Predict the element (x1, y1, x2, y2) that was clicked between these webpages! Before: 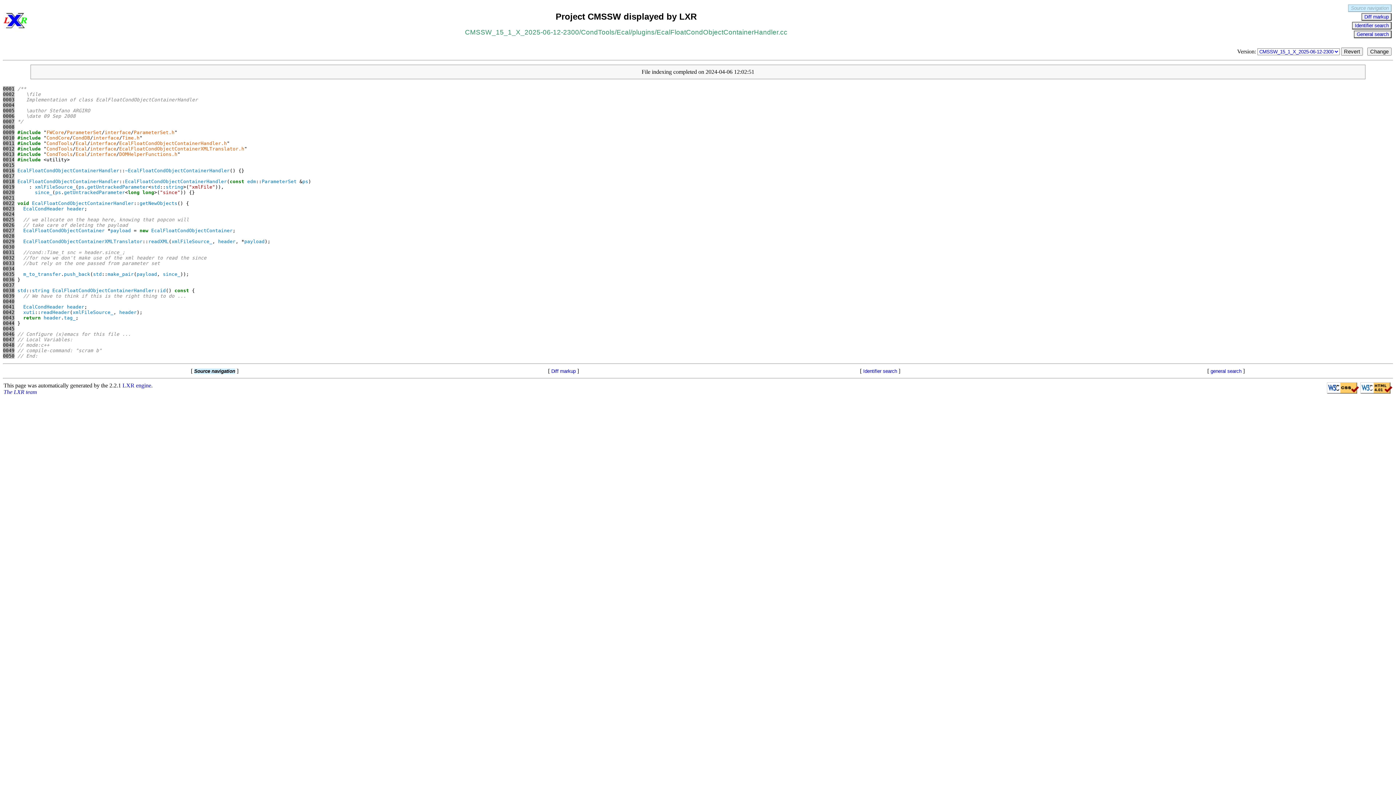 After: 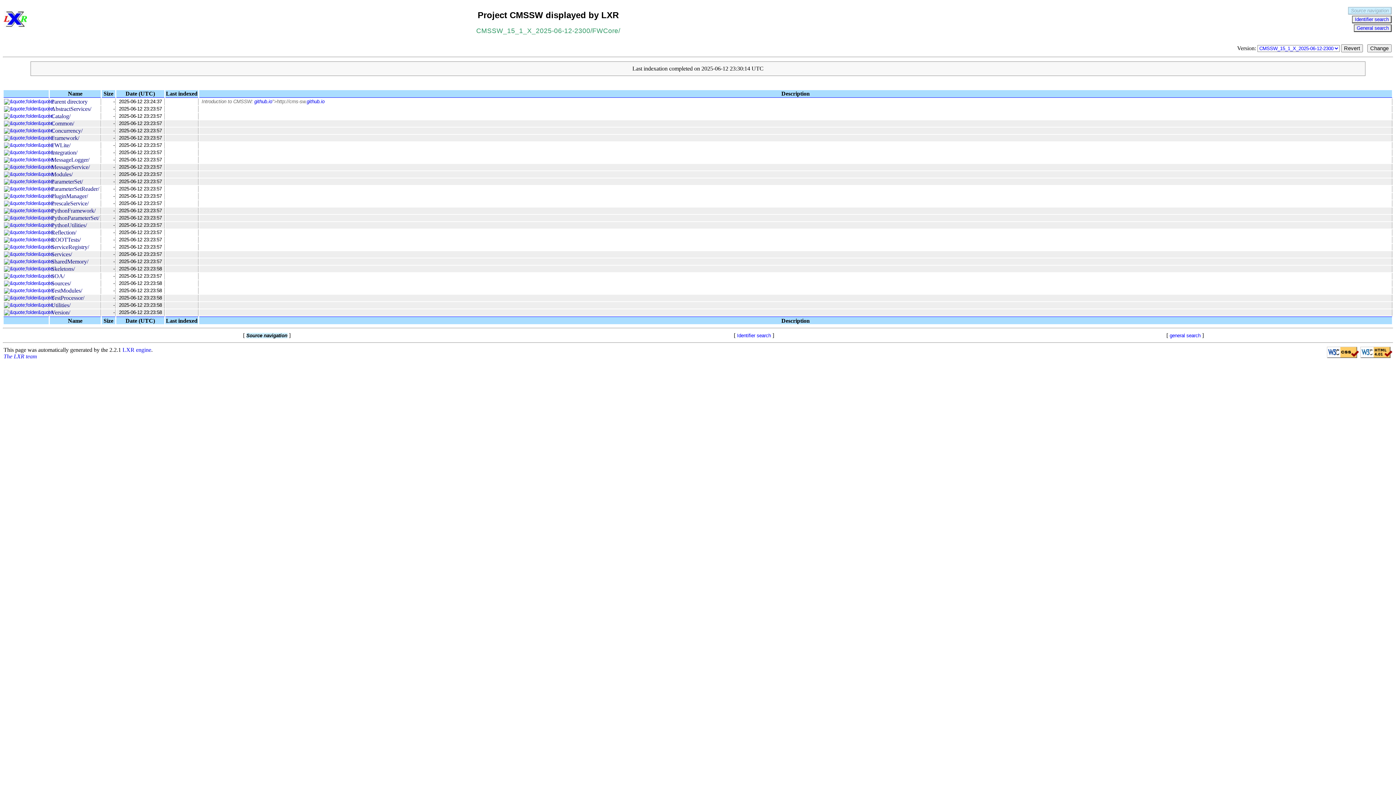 Action: bbox: (46, 129, 64, 135) label: FWCore